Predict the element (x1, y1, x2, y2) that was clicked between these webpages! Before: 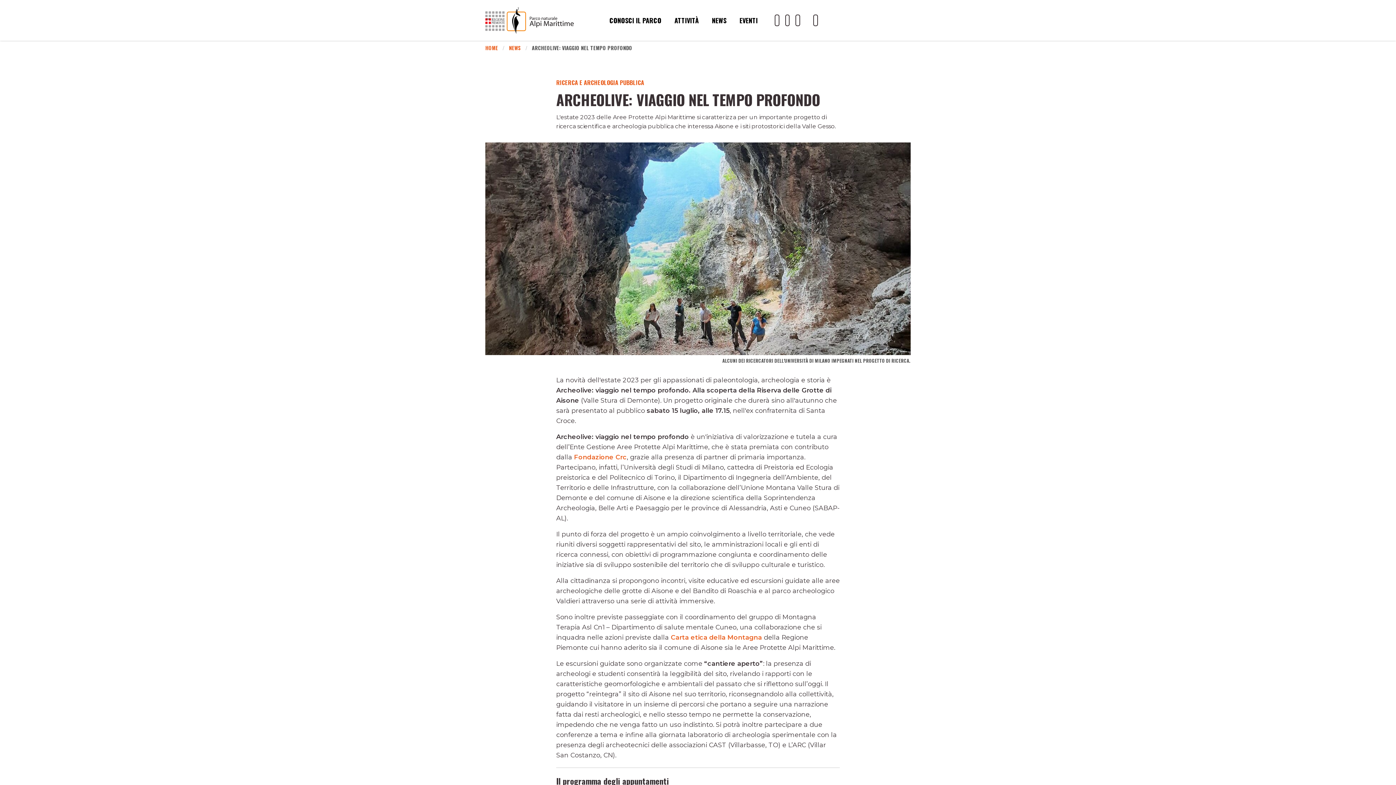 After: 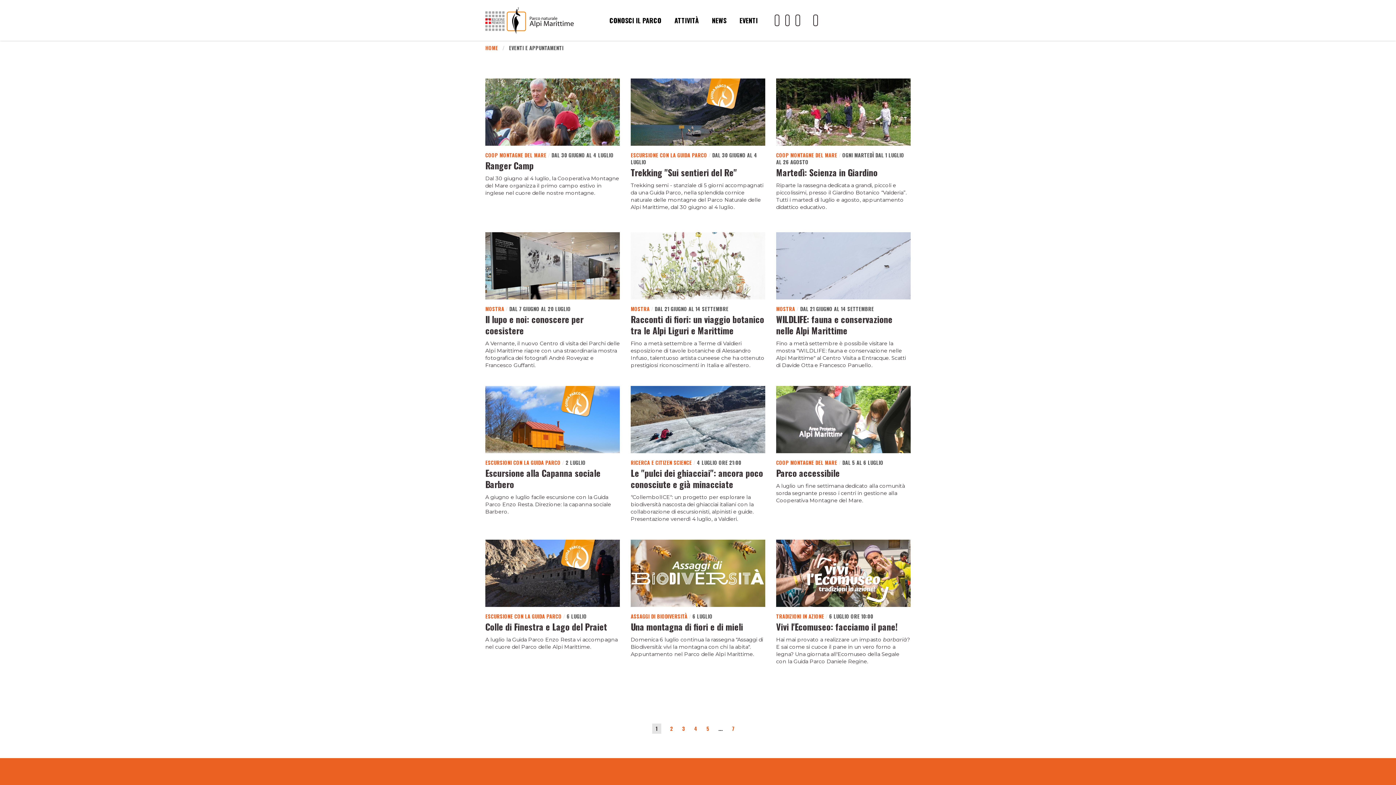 Action: bbox: (733, 0, 757, 40) label: EVENTI